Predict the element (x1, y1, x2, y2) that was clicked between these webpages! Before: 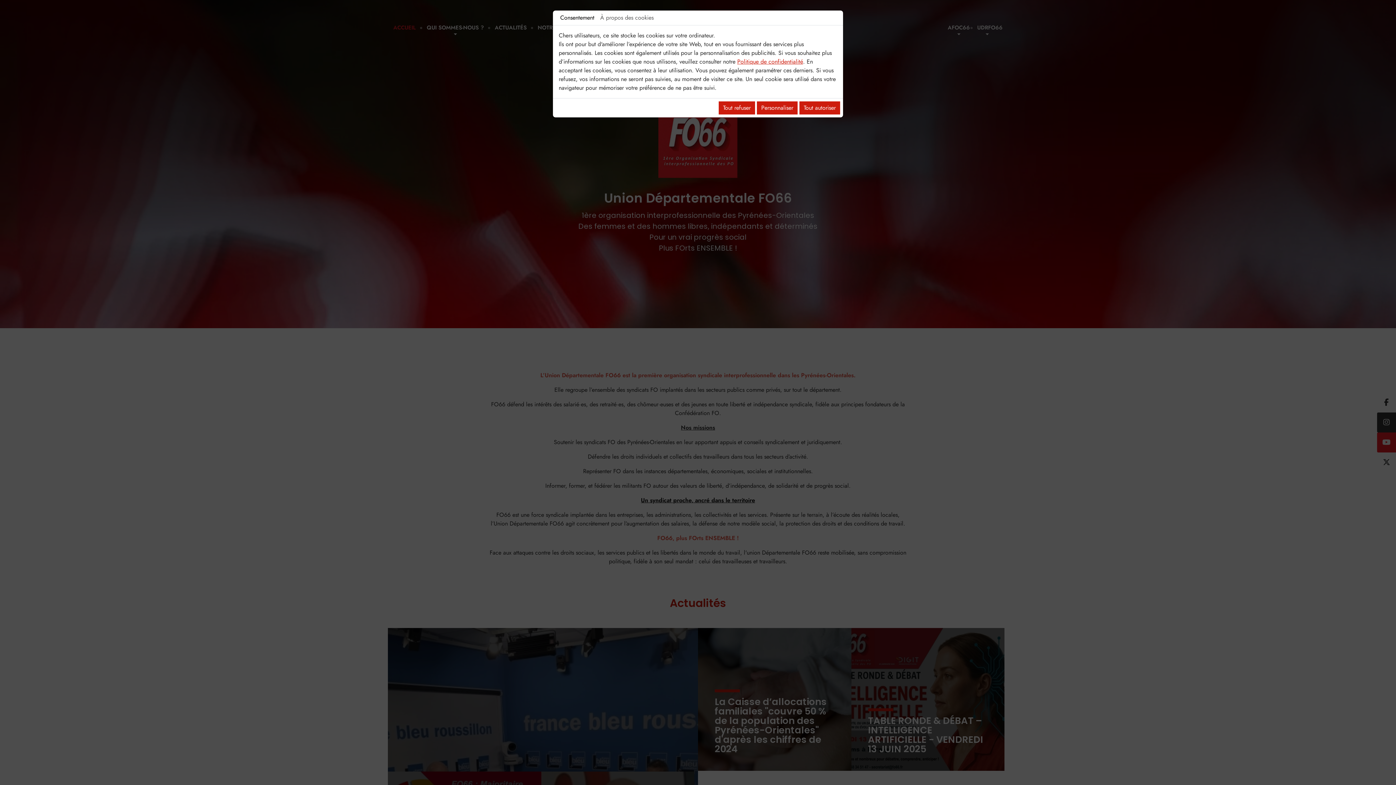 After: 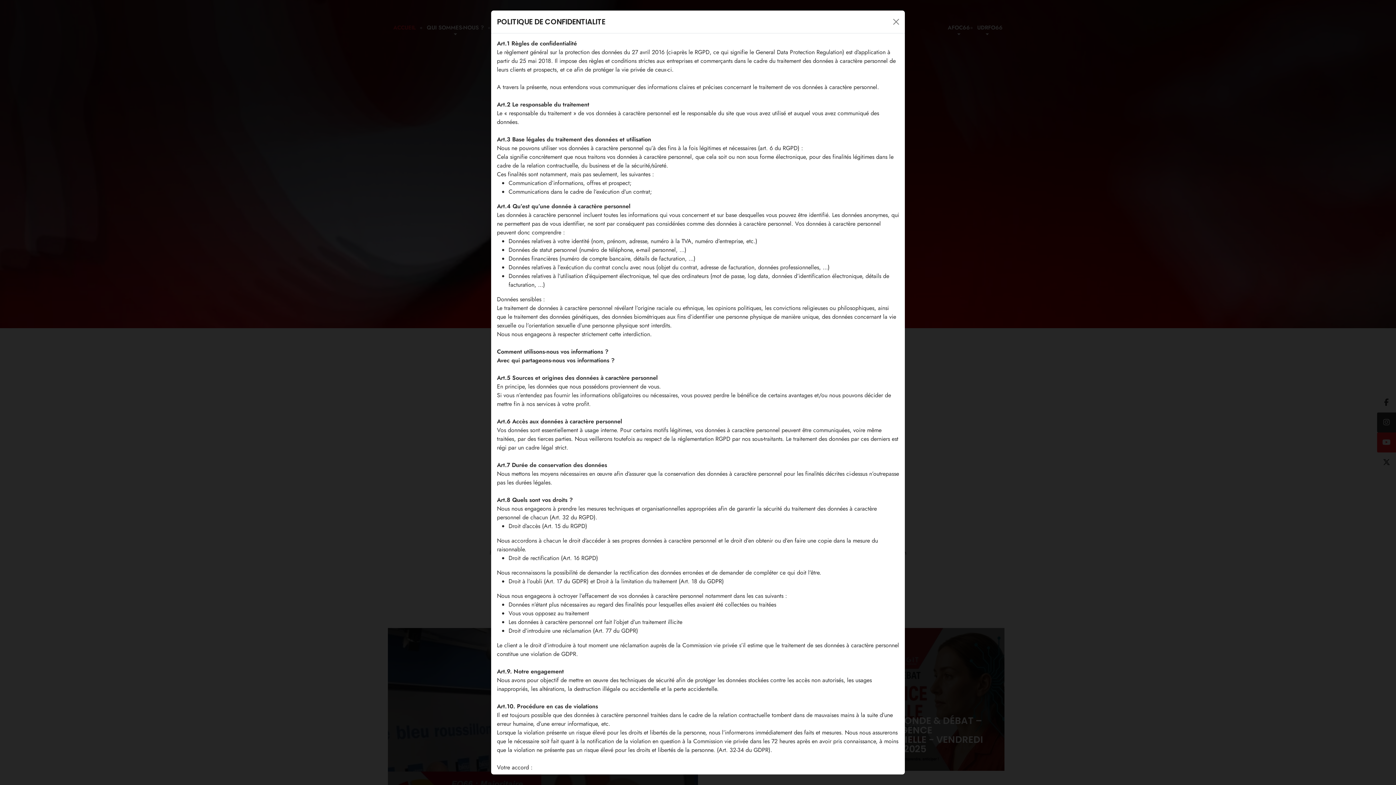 Action: bbox: (737, 57, 803, 65) label: Politique de confidentialité